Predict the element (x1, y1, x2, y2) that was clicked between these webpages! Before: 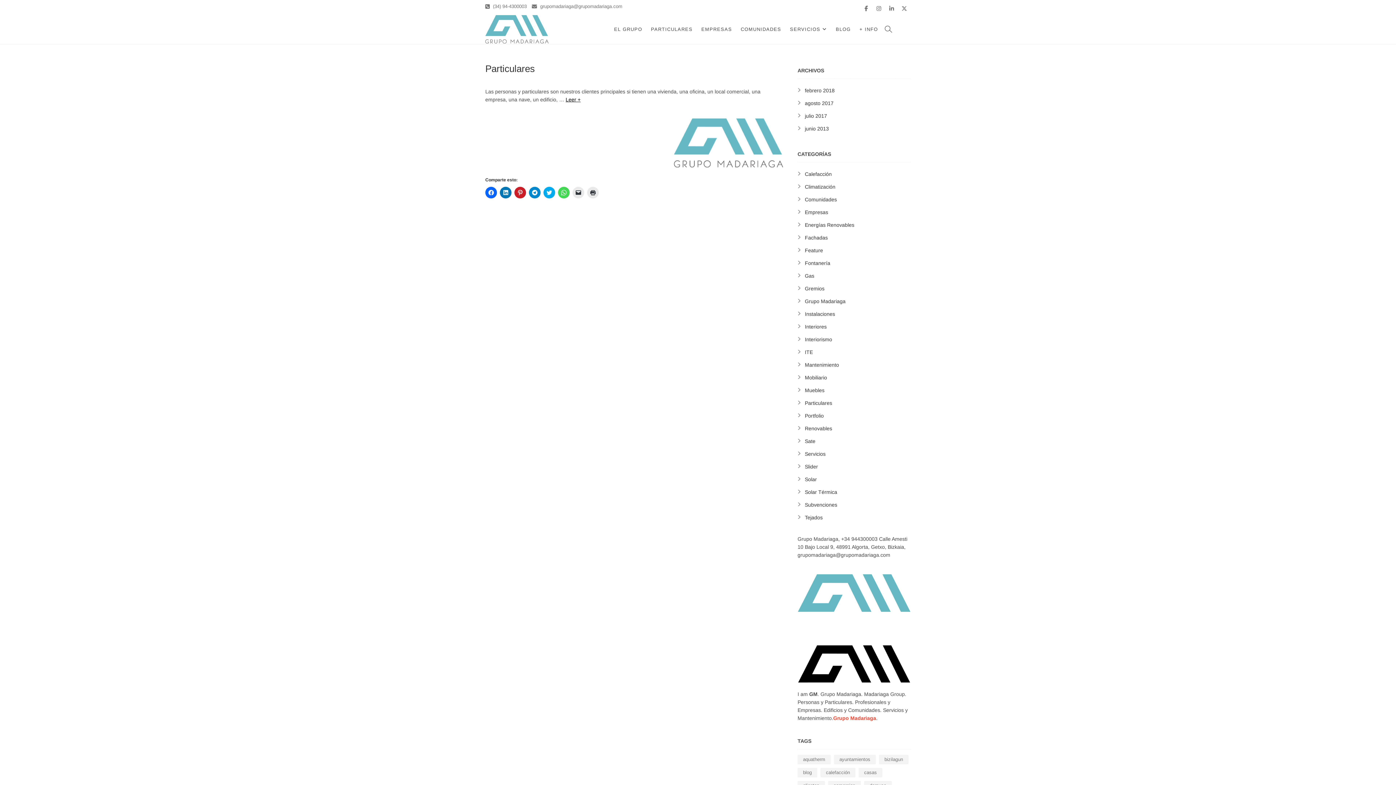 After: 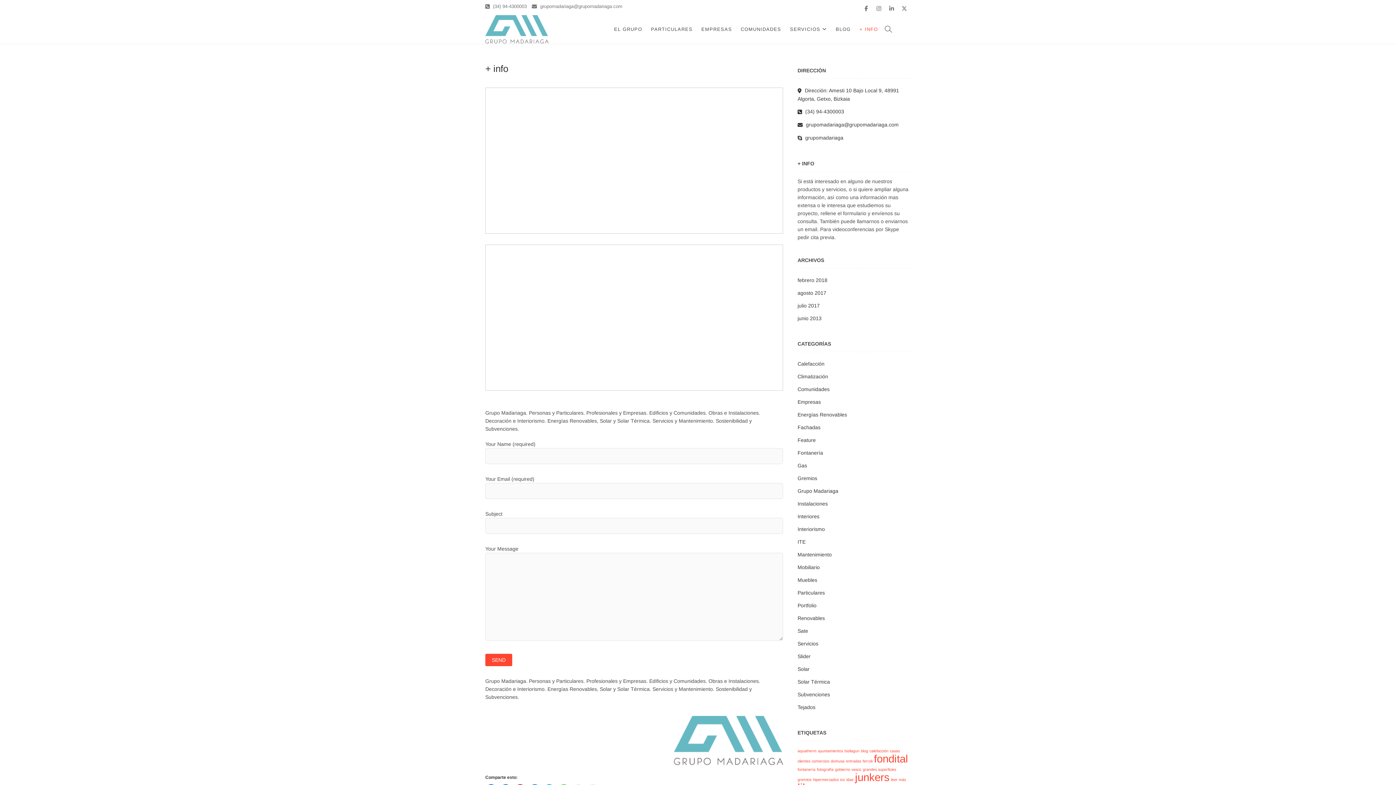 Action: label: + INFO bbox: (856, 14, 881, 44)